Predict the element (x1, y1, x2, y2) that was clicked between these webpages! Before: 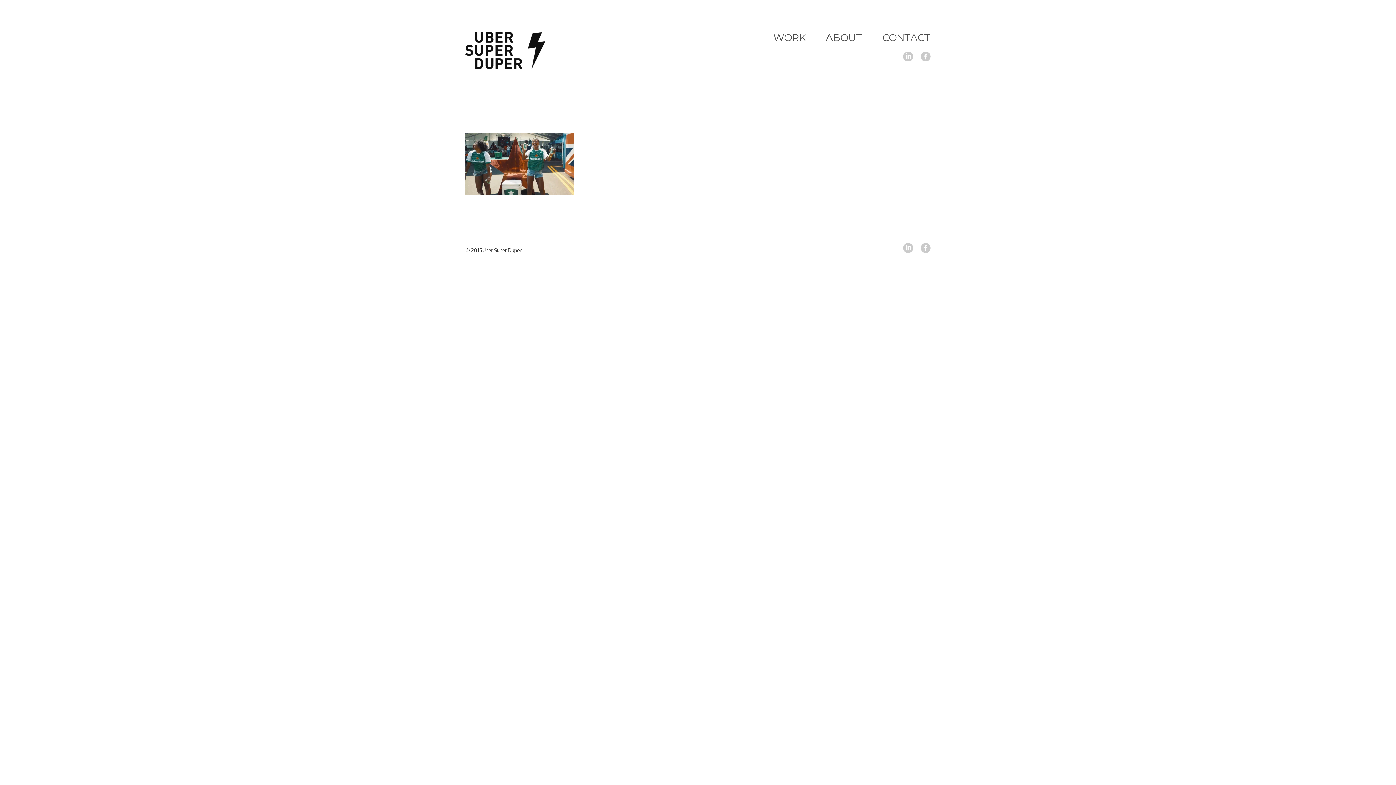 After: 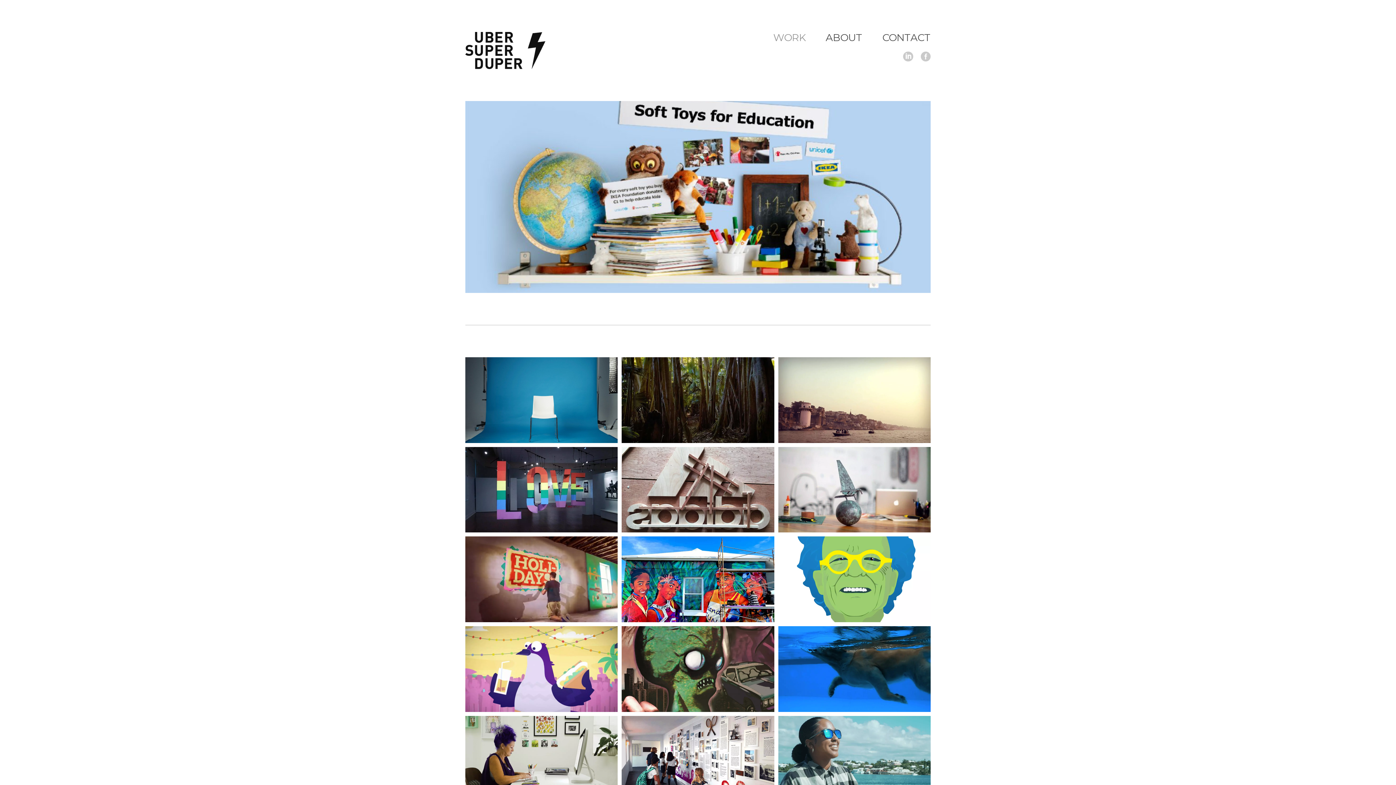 Action: bbox: (465, 44, 545, 53)